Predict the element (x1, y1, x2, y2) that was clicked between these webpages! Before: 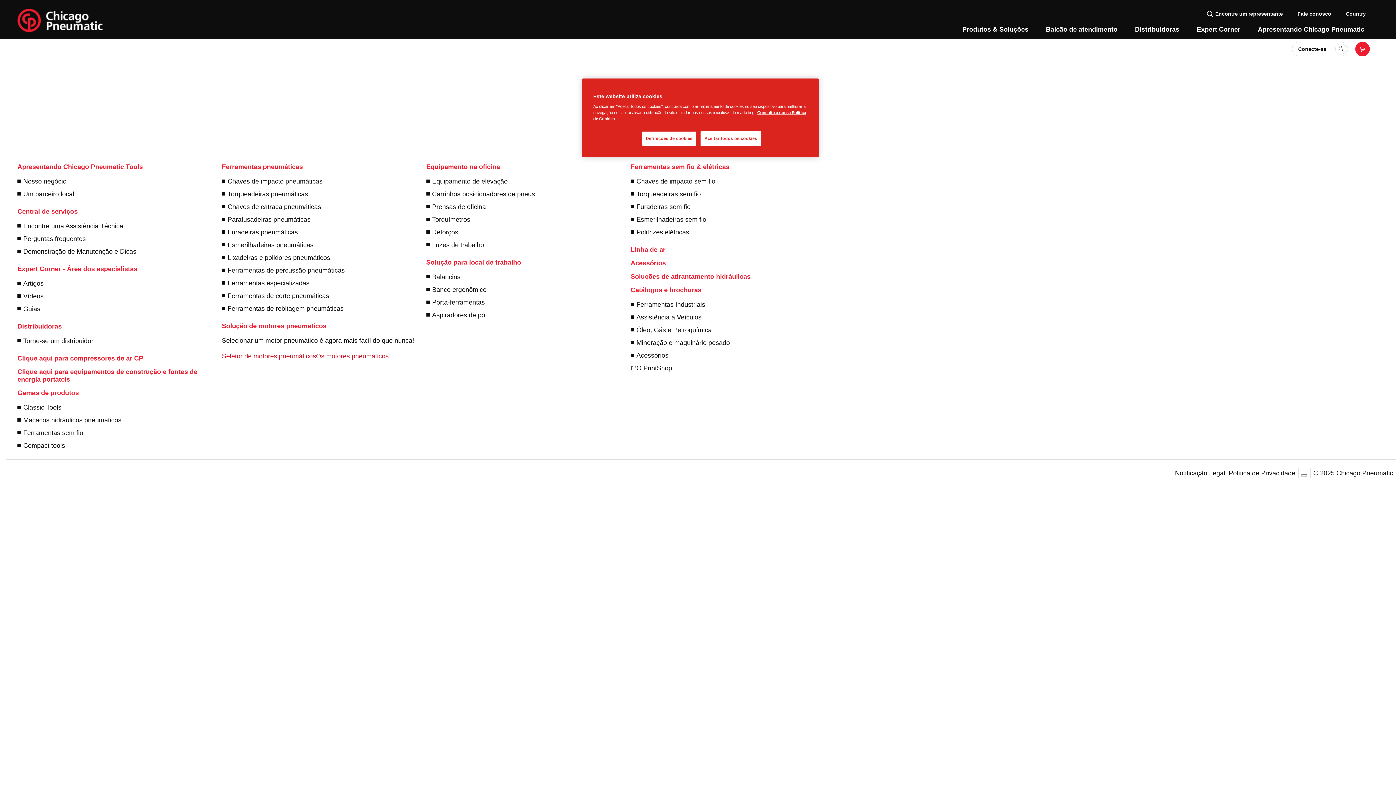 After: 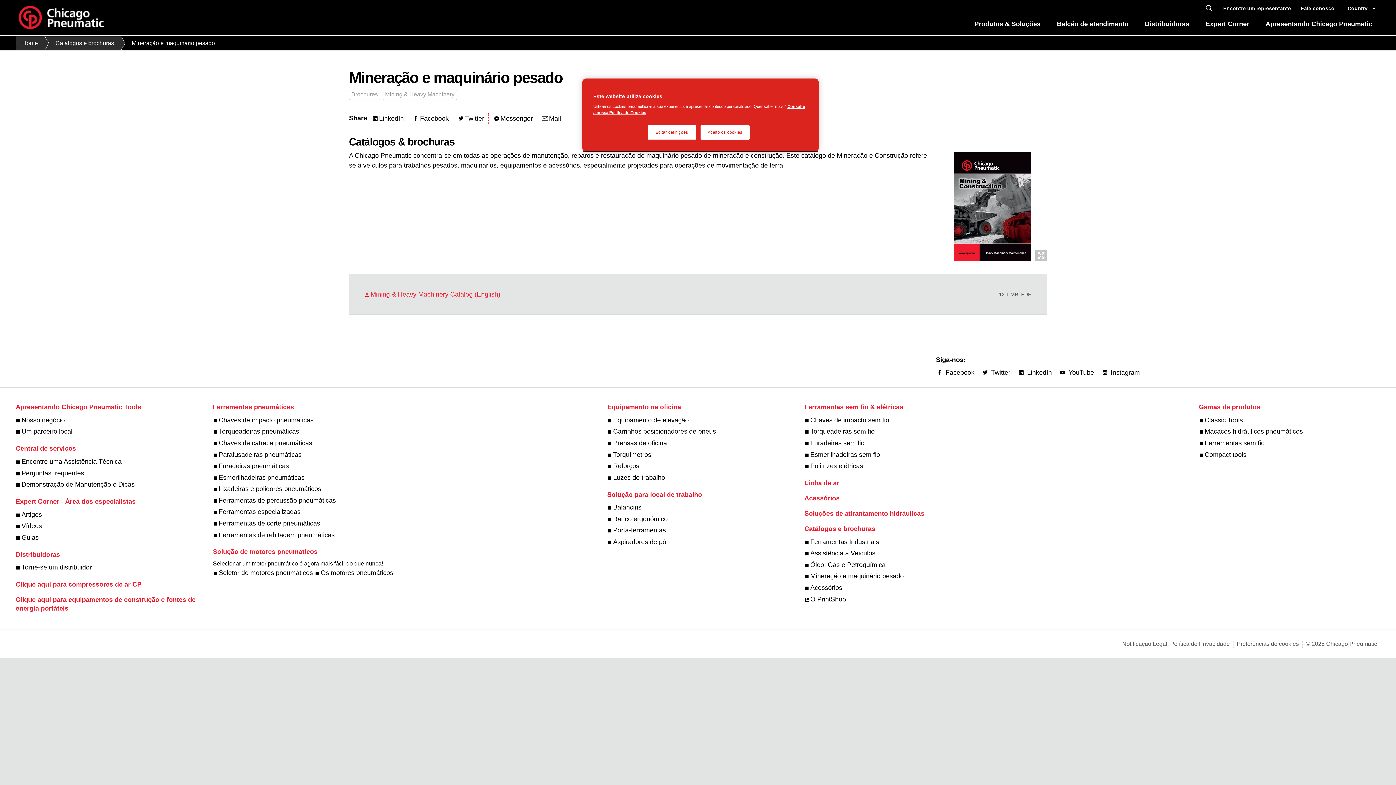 Action: label: Mineração e maquinário pesado bbox: (636, 339, 730, 346)